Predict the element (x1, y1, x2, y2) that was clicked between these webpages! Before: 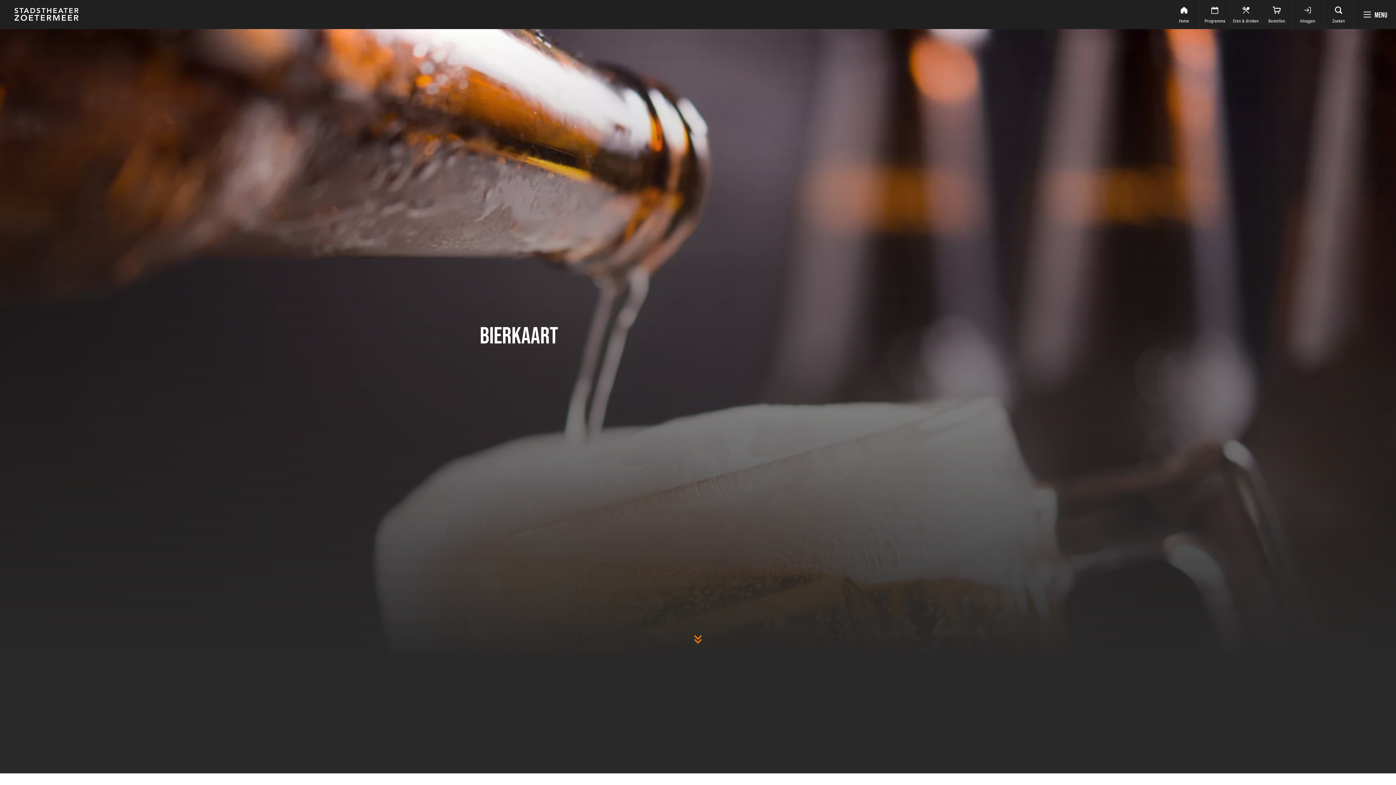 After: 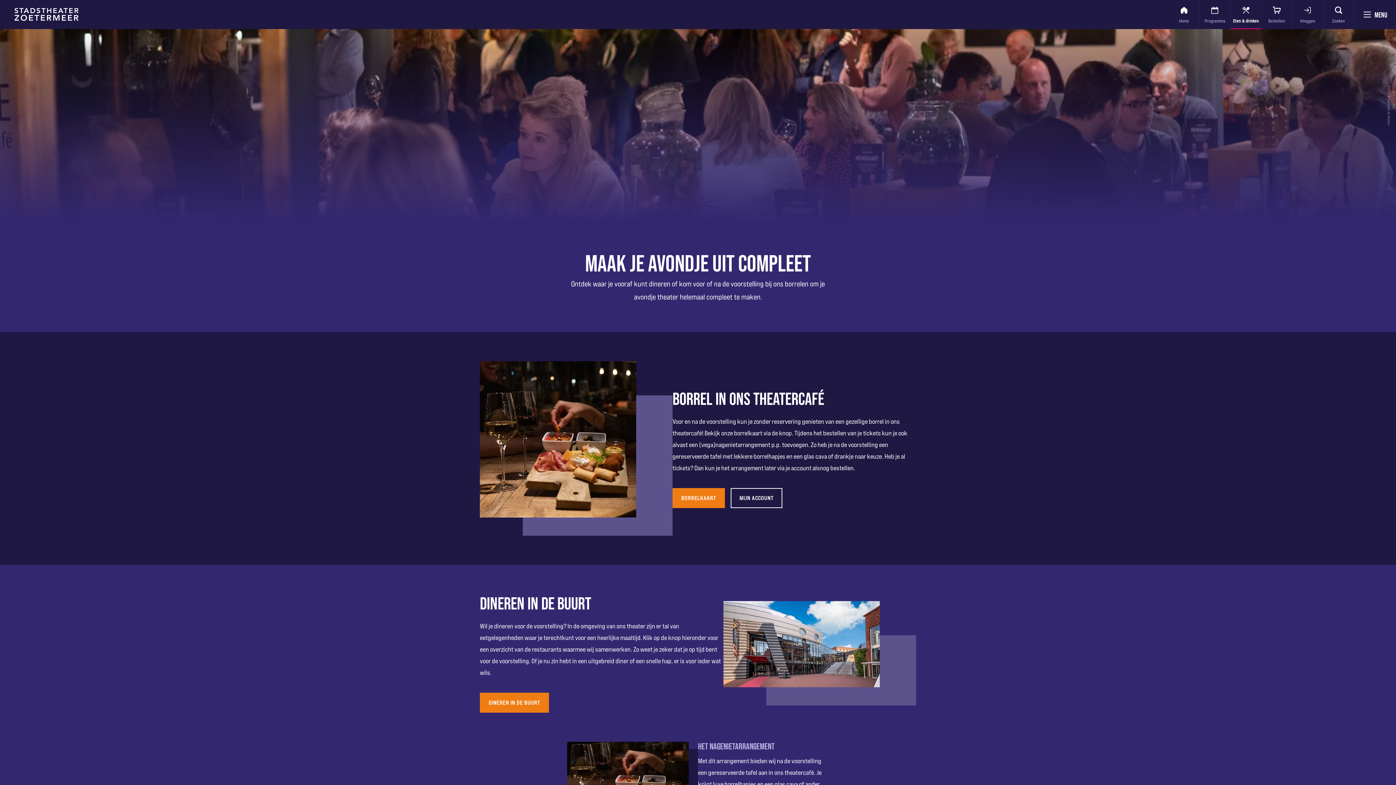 Action: bbox: (1230, 0, 1261, 29) label: Eten & drinken